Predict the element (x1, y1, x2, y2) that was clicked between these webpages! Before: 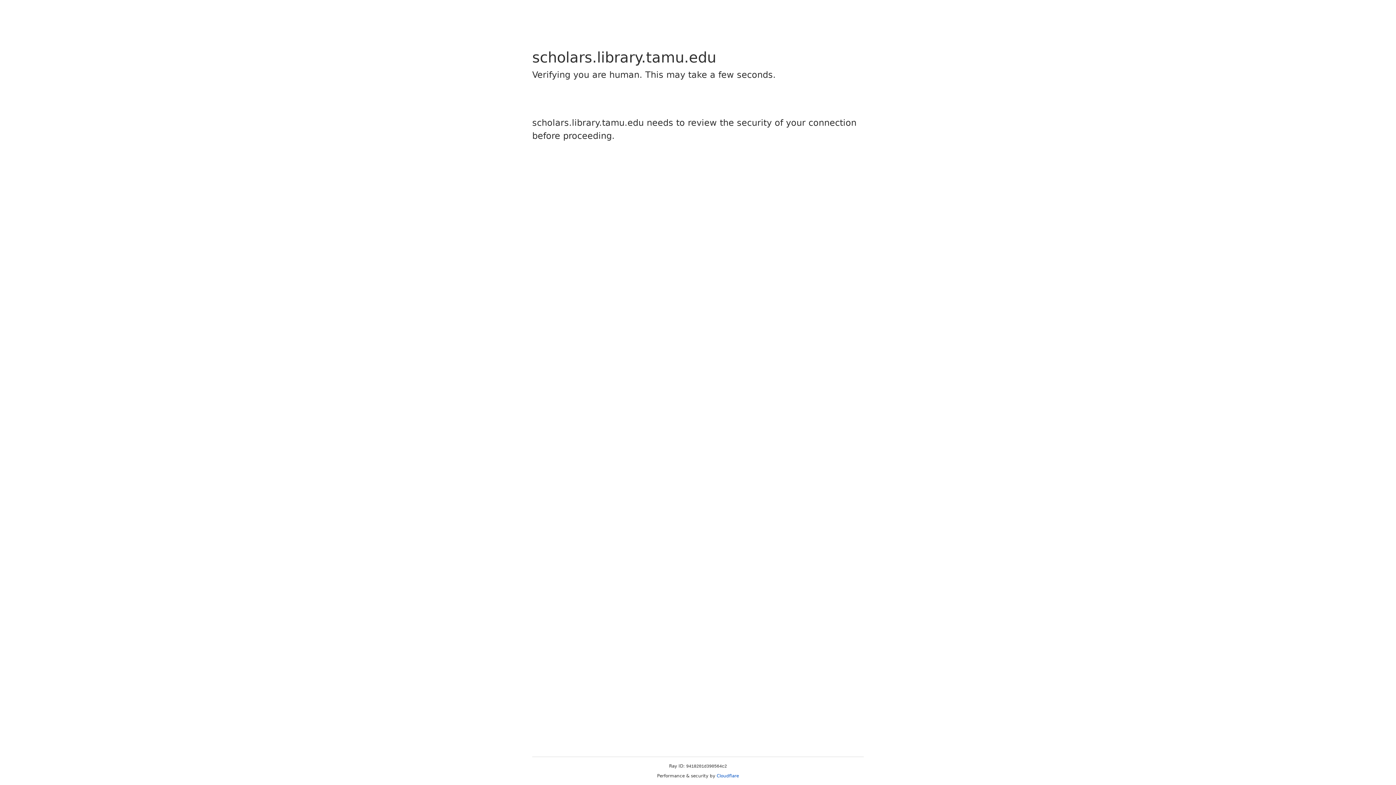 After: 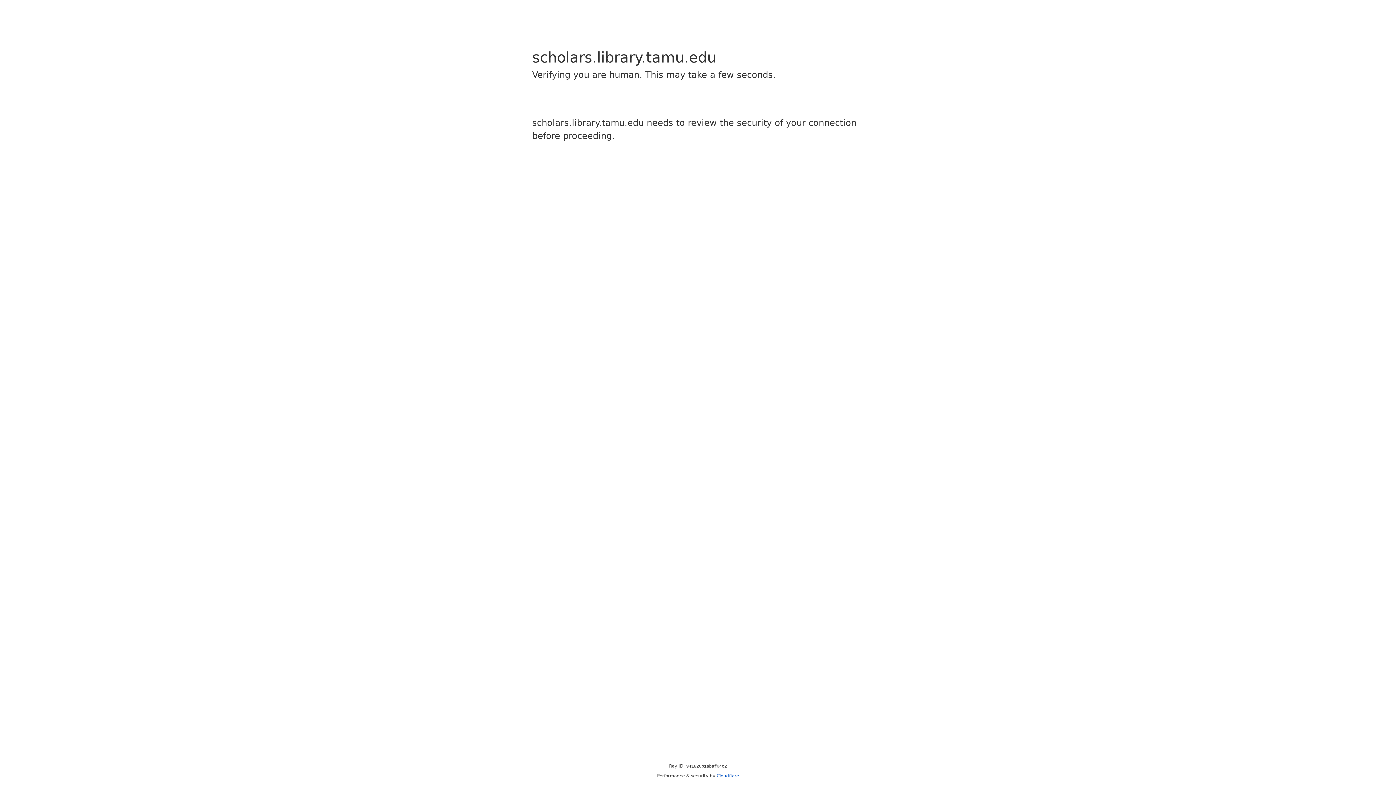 Action: bbox: (716, 773, 739, 778) label: Cloudflare